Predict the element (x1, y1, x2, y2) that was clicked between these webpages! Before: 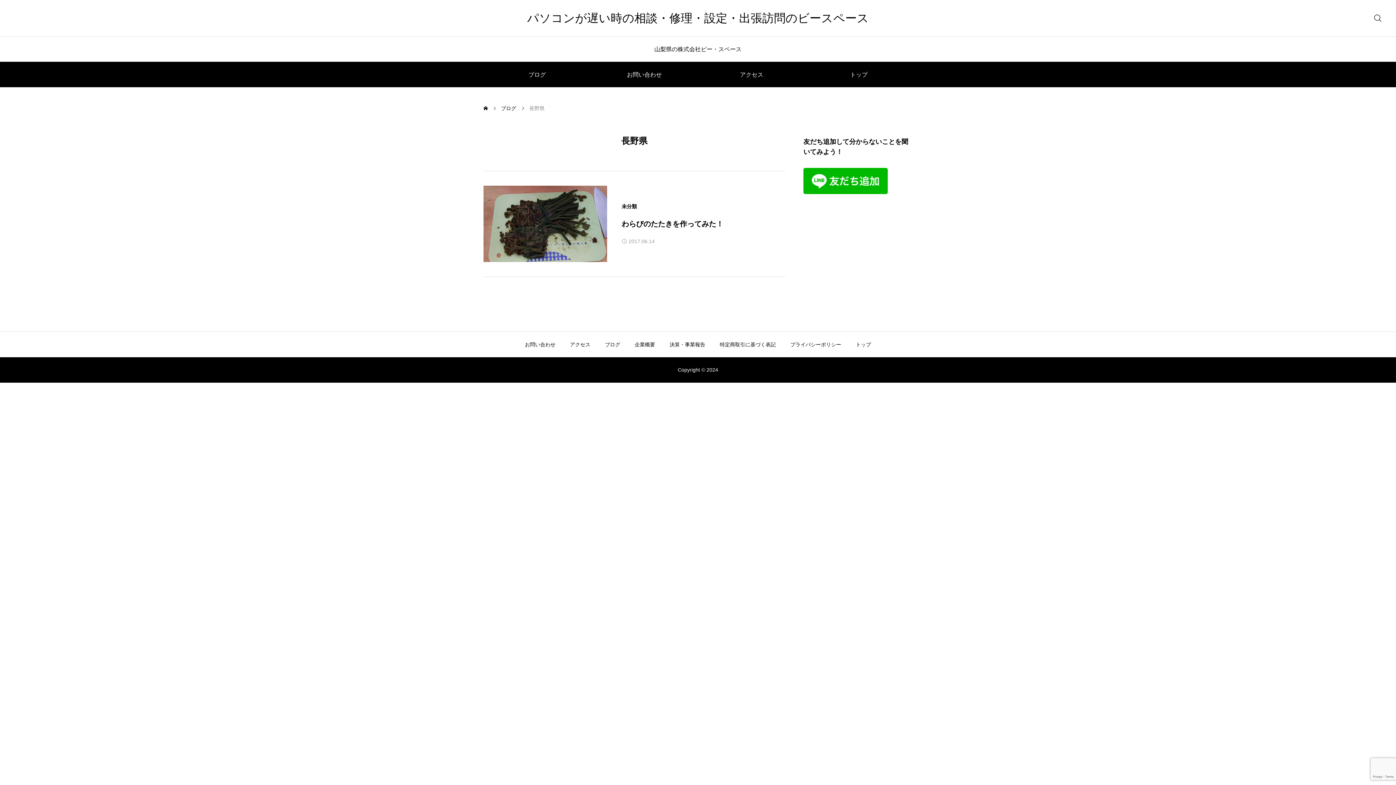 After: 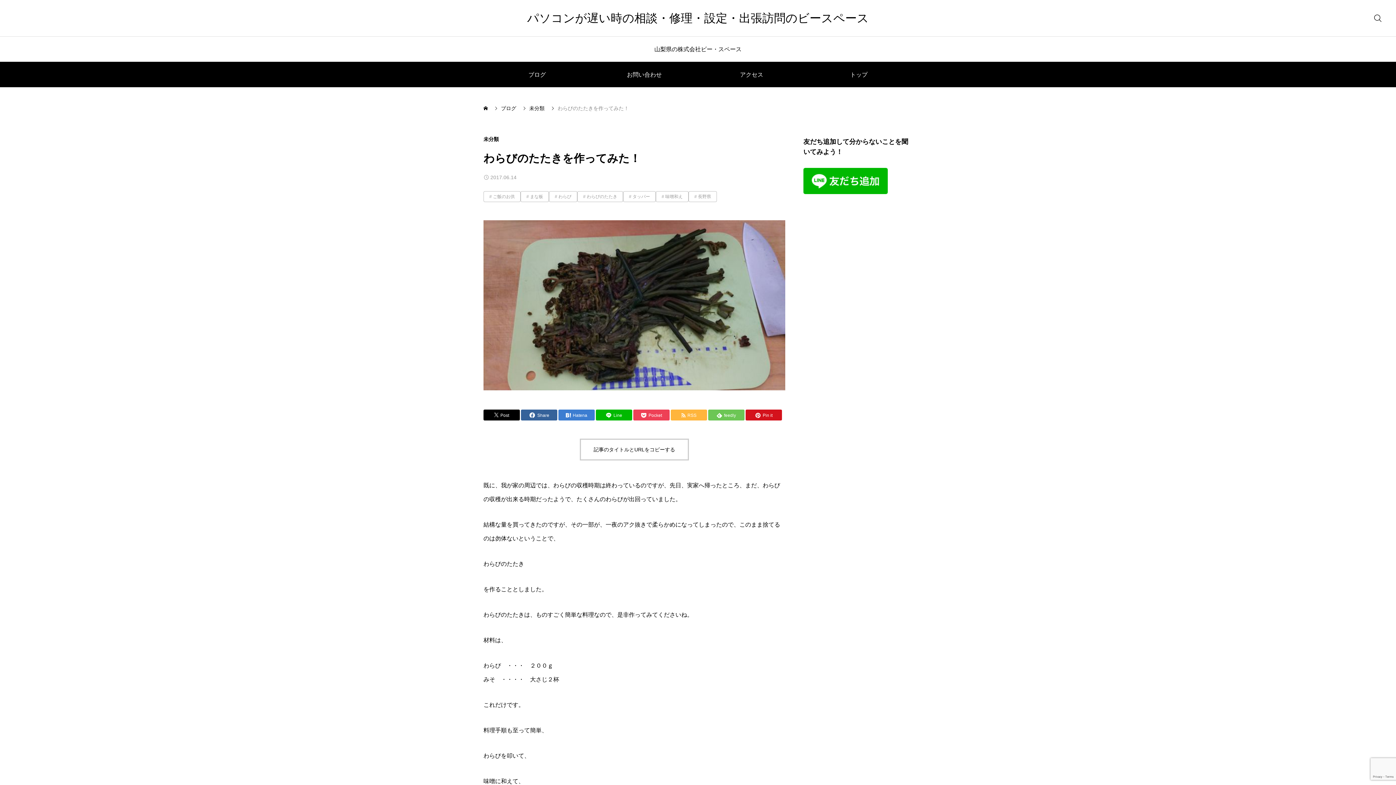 Action: bbox: (621, 219, 723, 227) label: わらびのたたきを作ってみた！